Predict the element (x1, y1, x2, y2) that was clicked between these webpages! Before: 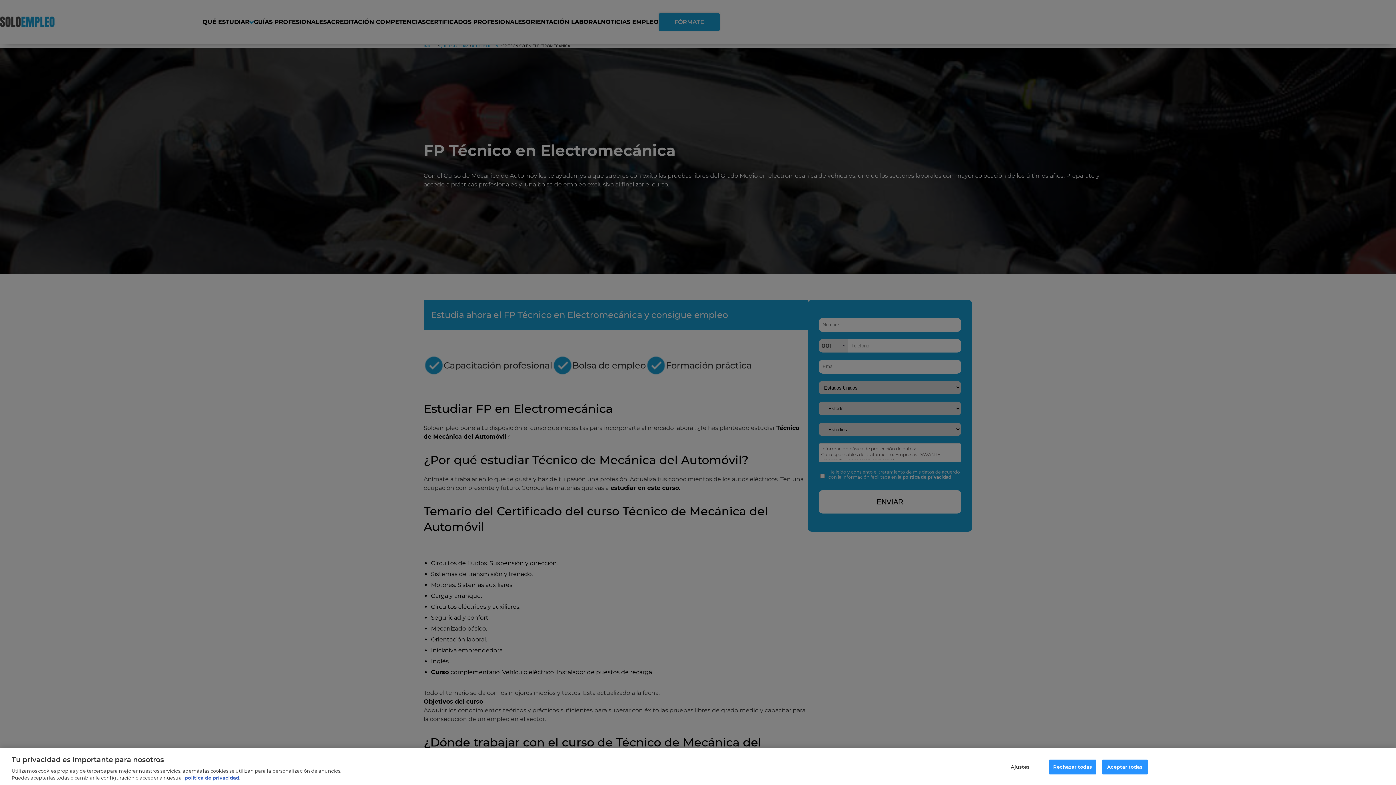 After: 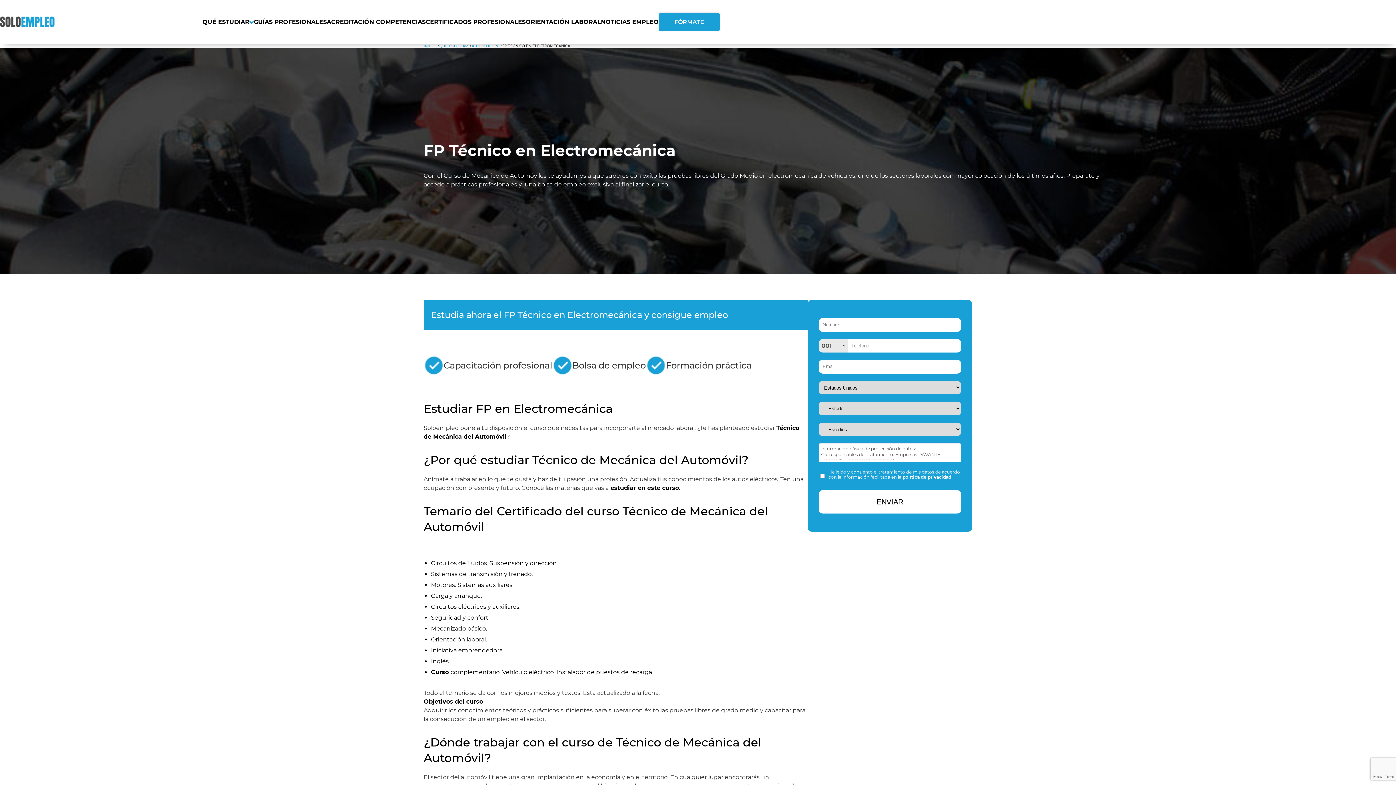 Action: bbox: (1049, 760, 1096, 774) label: Rechazar todas